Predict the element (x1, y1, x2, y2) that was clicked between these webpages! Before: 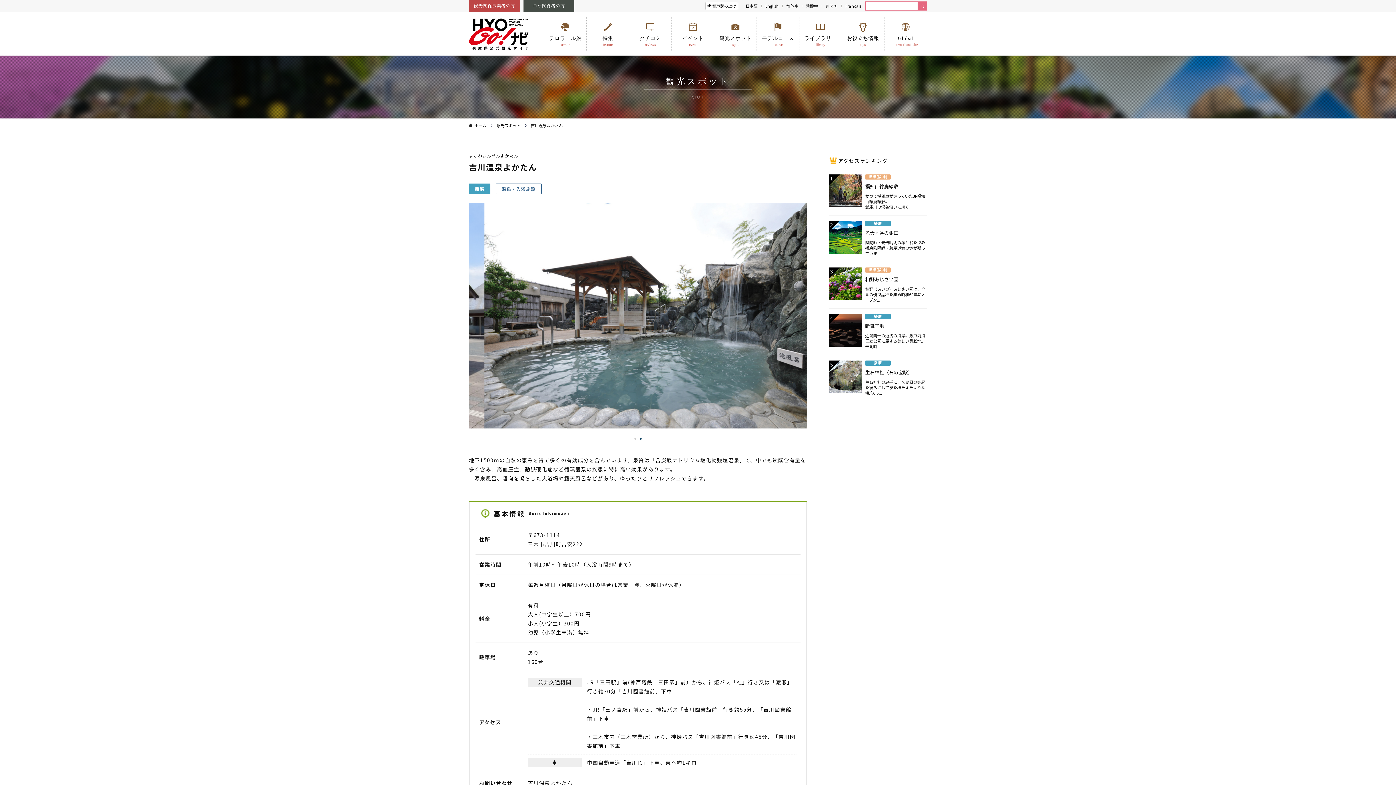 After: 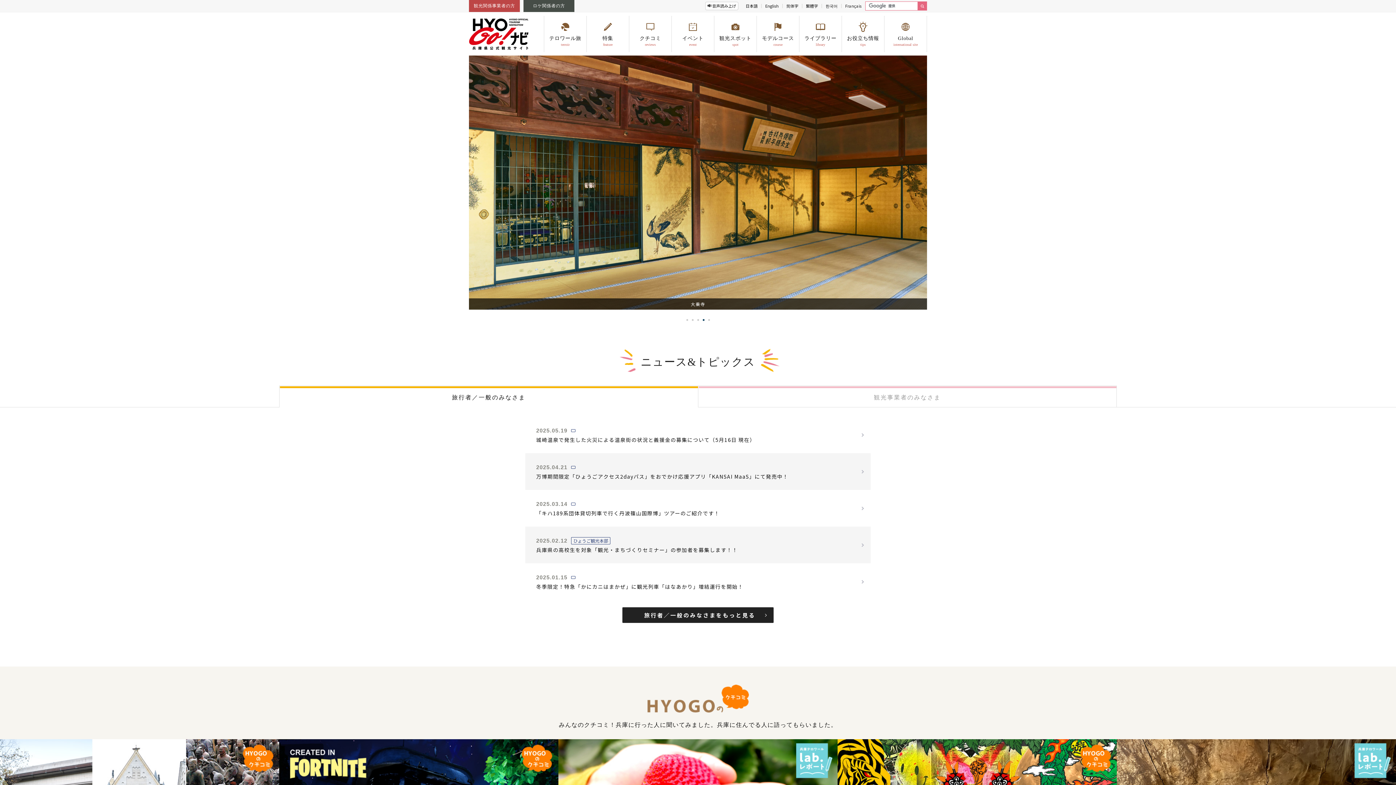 Action: bbox: (469, 18, 528, 49)